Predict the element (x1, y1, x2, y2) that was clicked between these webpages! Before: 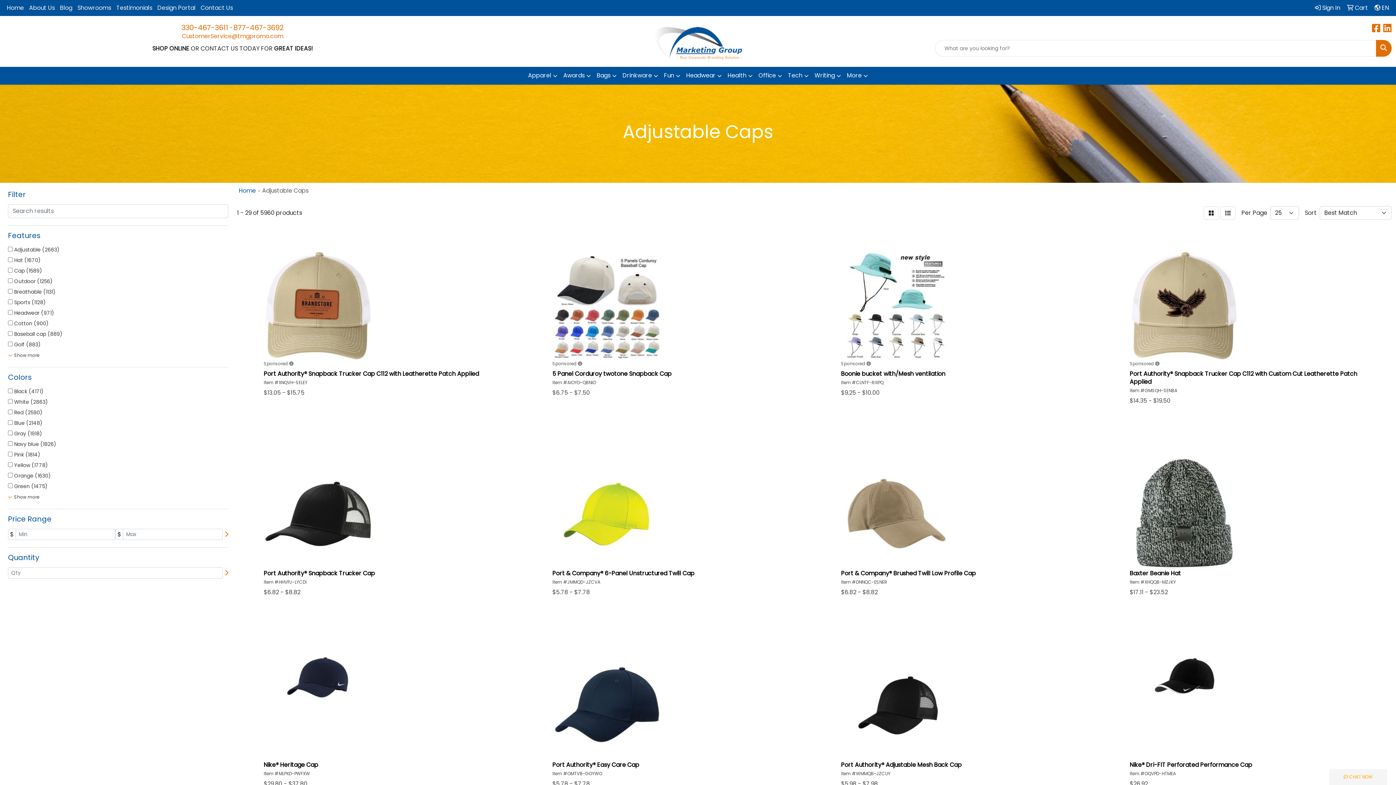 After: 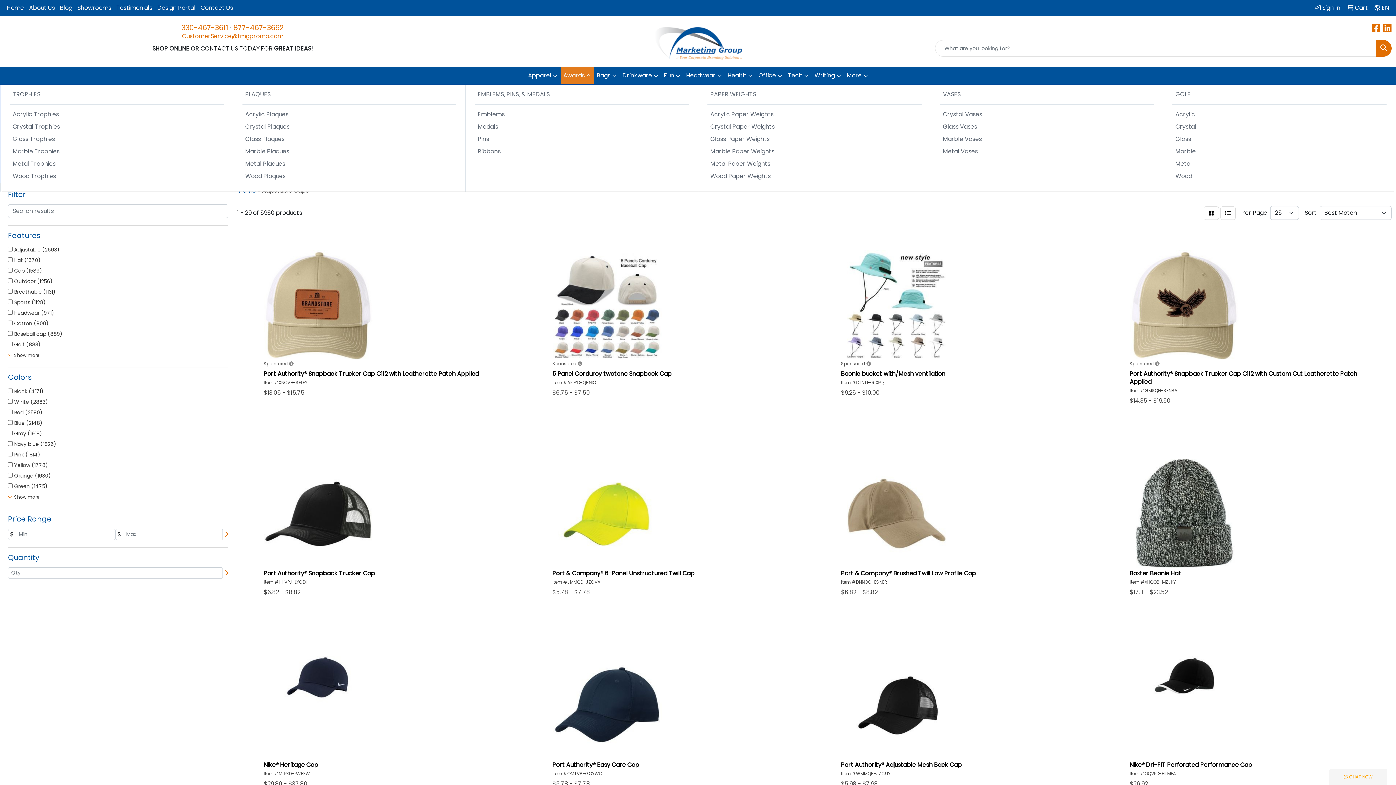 Action: label: Awards bbox: (560, 66, 594, 84)